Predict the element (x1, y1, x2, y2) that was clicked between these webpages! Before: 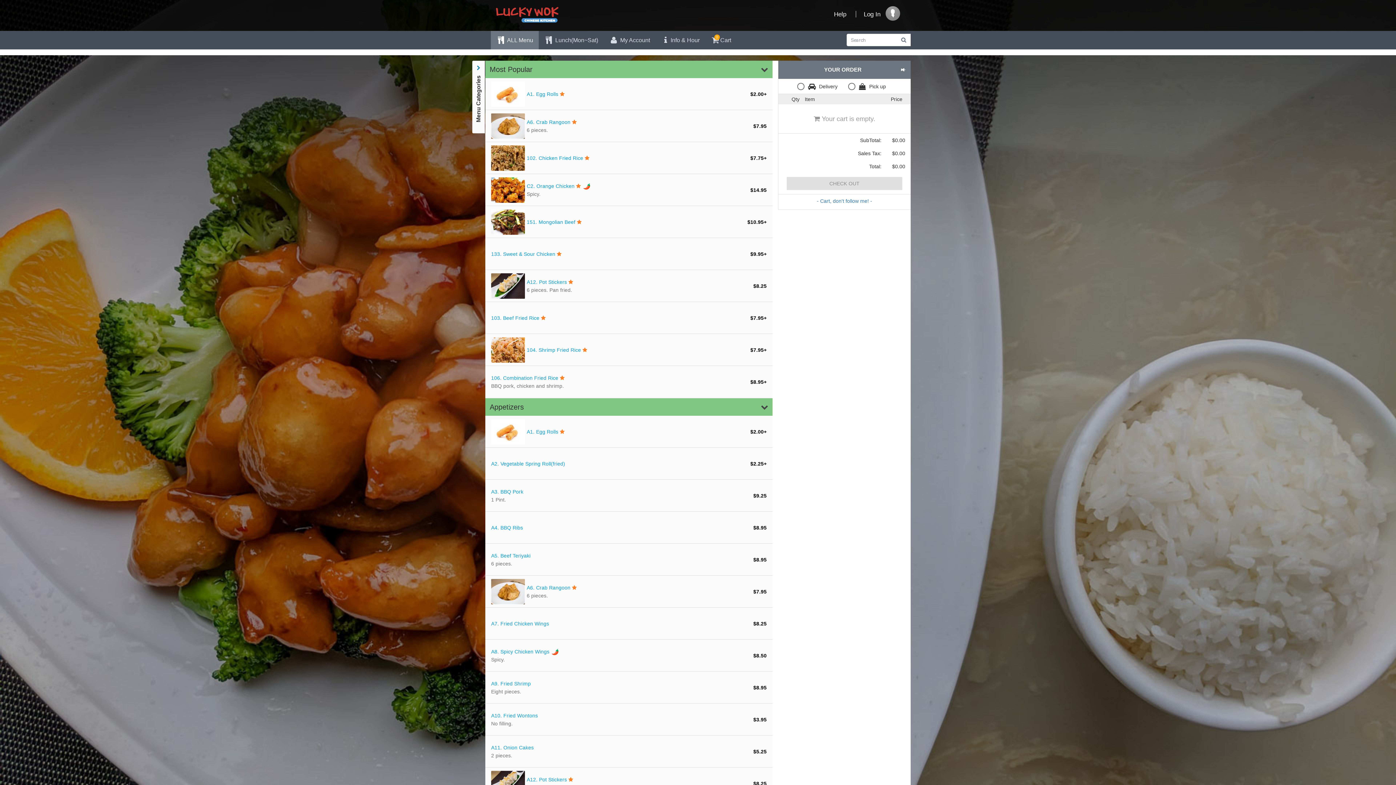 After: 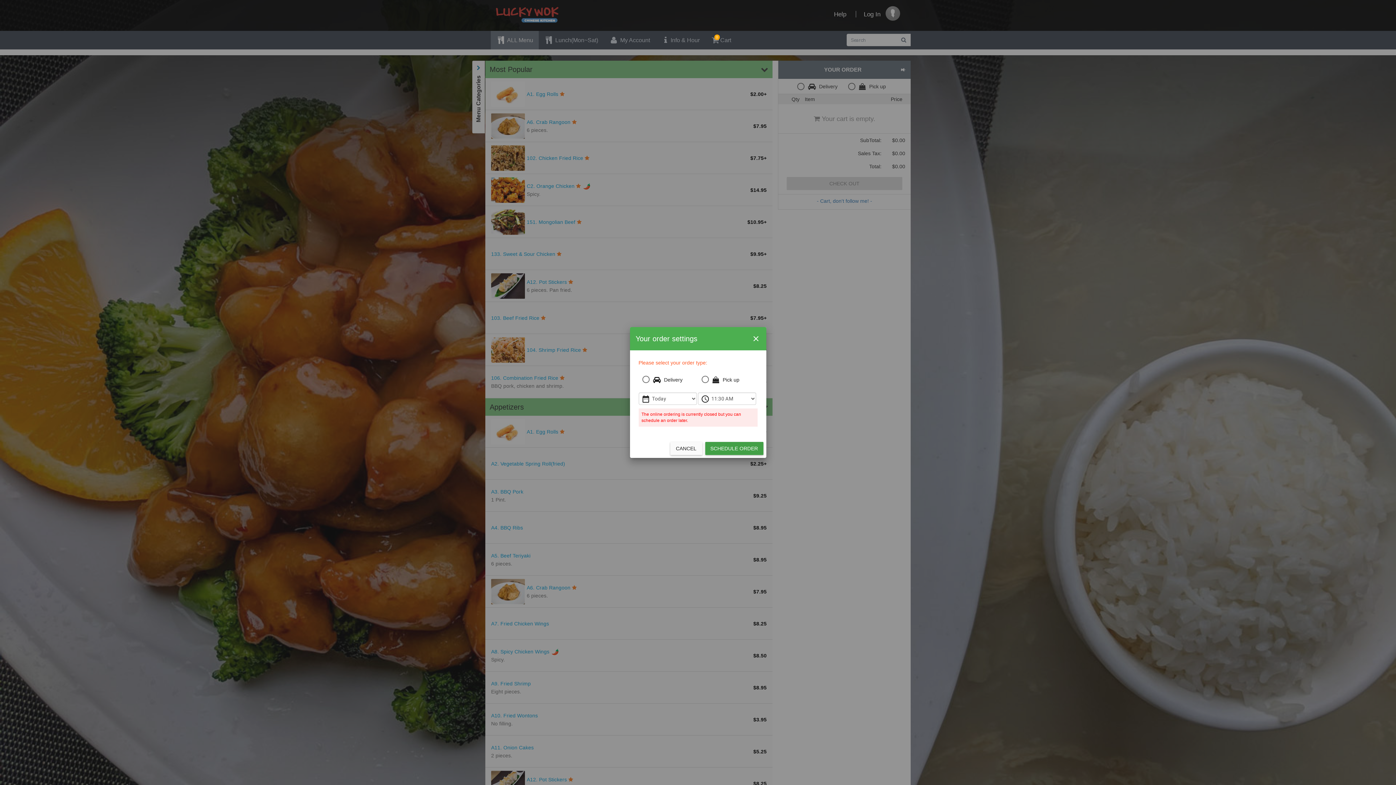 Action: label: Beef Teriyaki 
                            
                            
                        
                        6 pieces.
                    
                    
                        
                            $8.95+
                        
                        
                             bbox: (485, 544, 772, 576)